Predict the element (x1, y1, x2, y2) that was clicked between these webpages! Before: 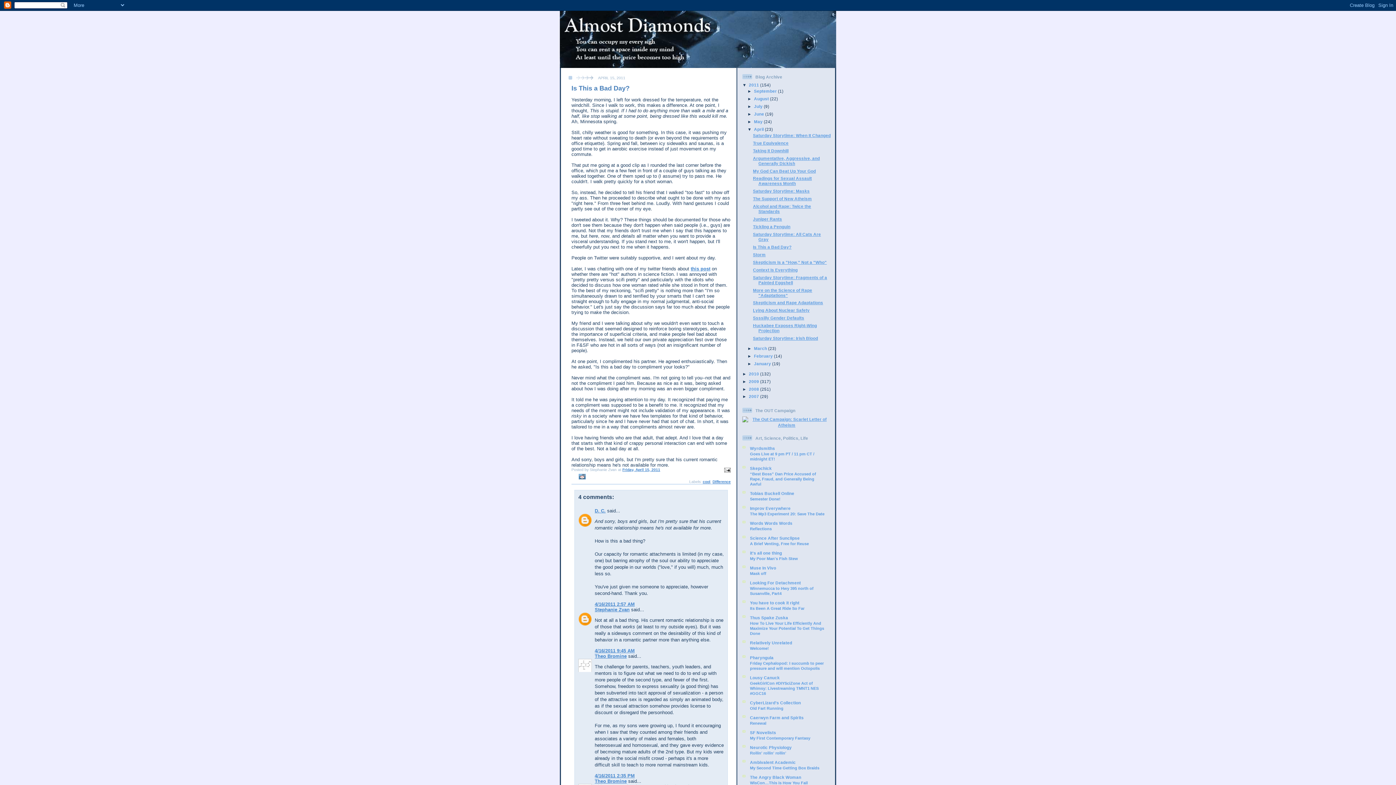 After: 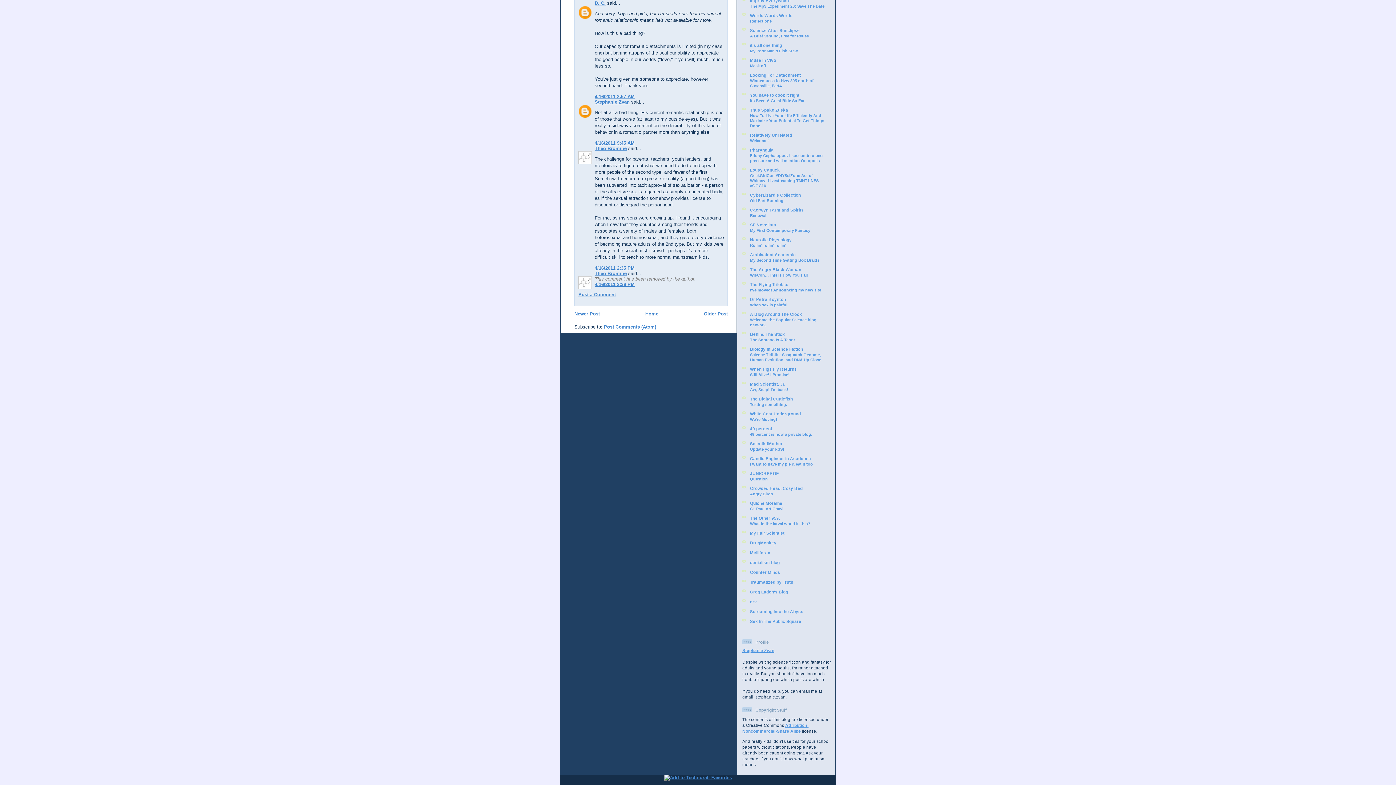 Action: bbox: (594, 601, 634, 607) label: 4/16/2011 2:57 AM